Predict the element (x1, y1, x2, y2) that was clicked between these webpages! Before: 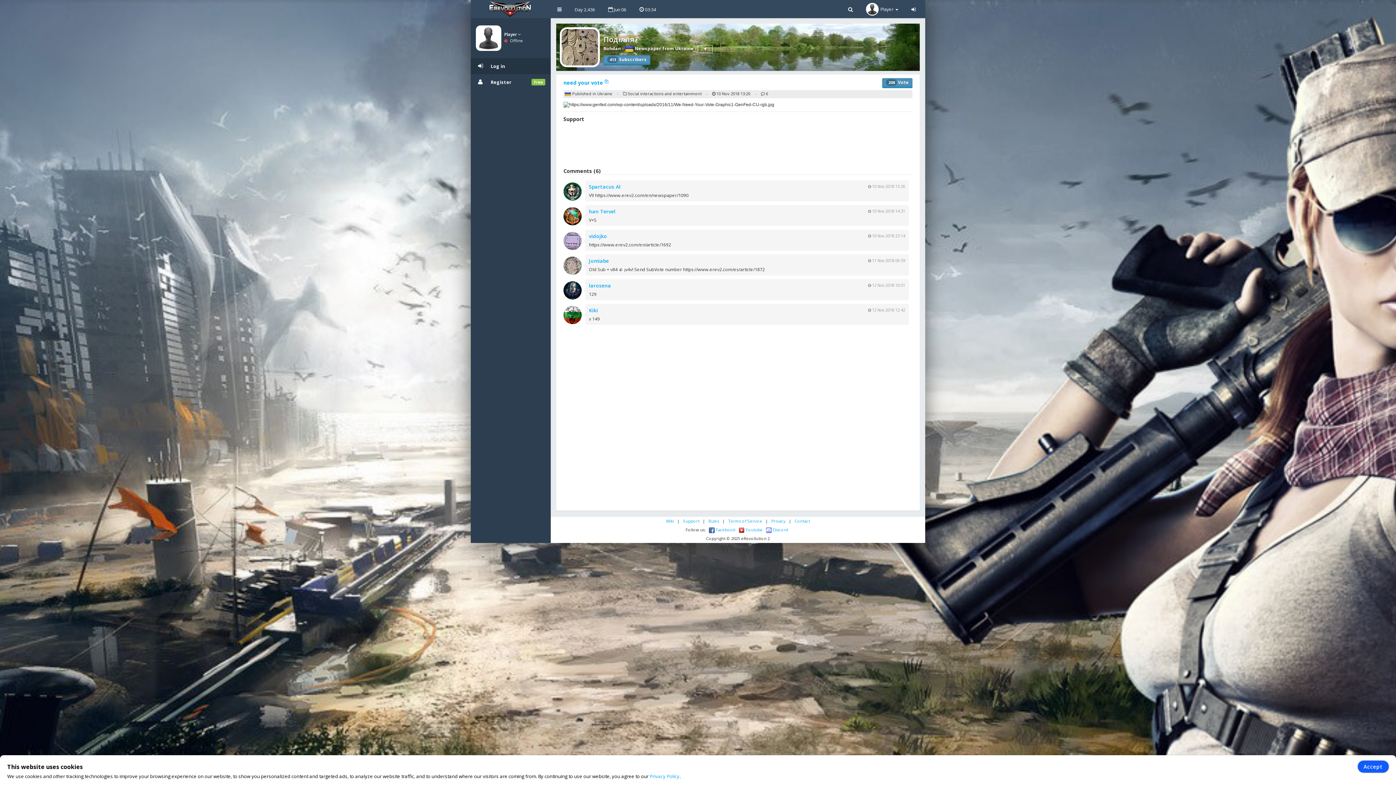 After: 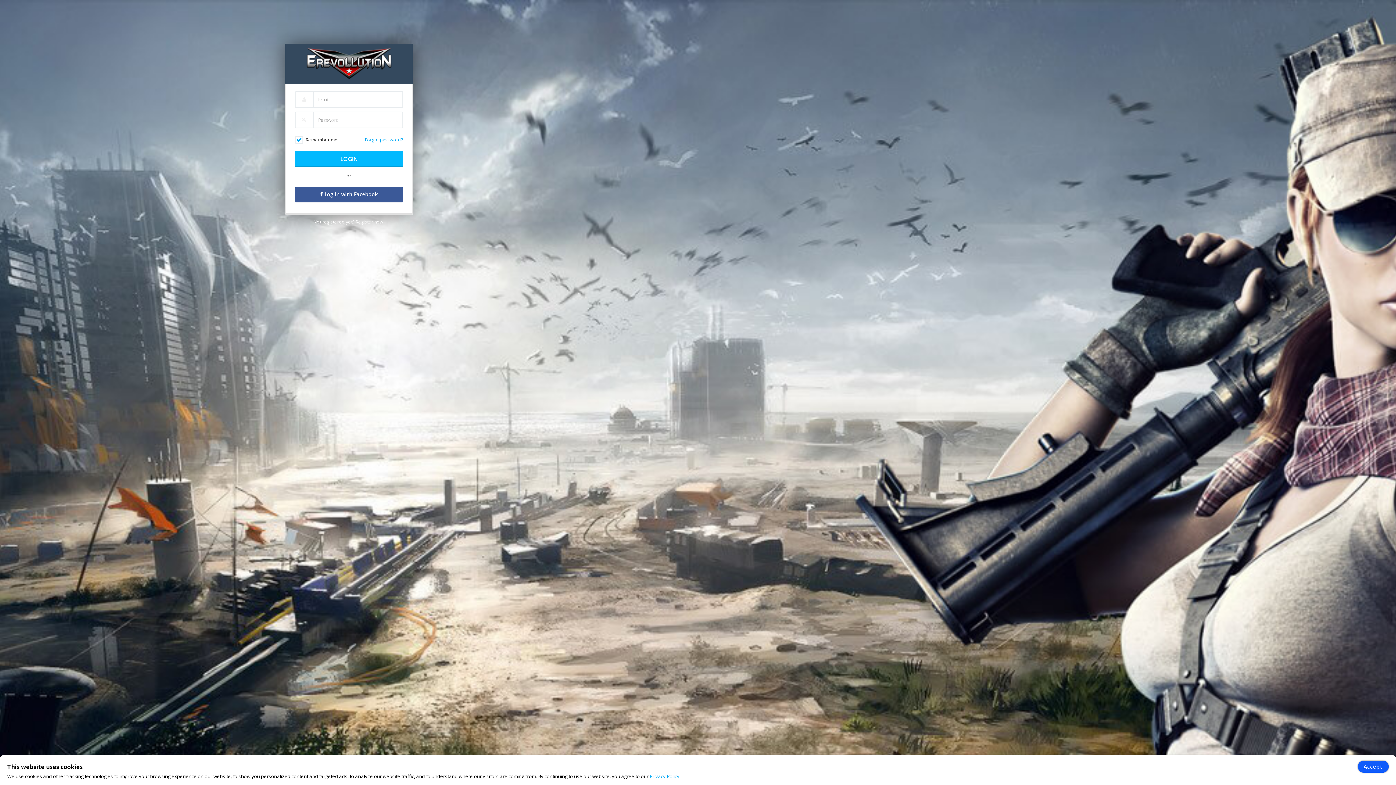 Action: label: Log in bbox: (470, 58, 550, 74)